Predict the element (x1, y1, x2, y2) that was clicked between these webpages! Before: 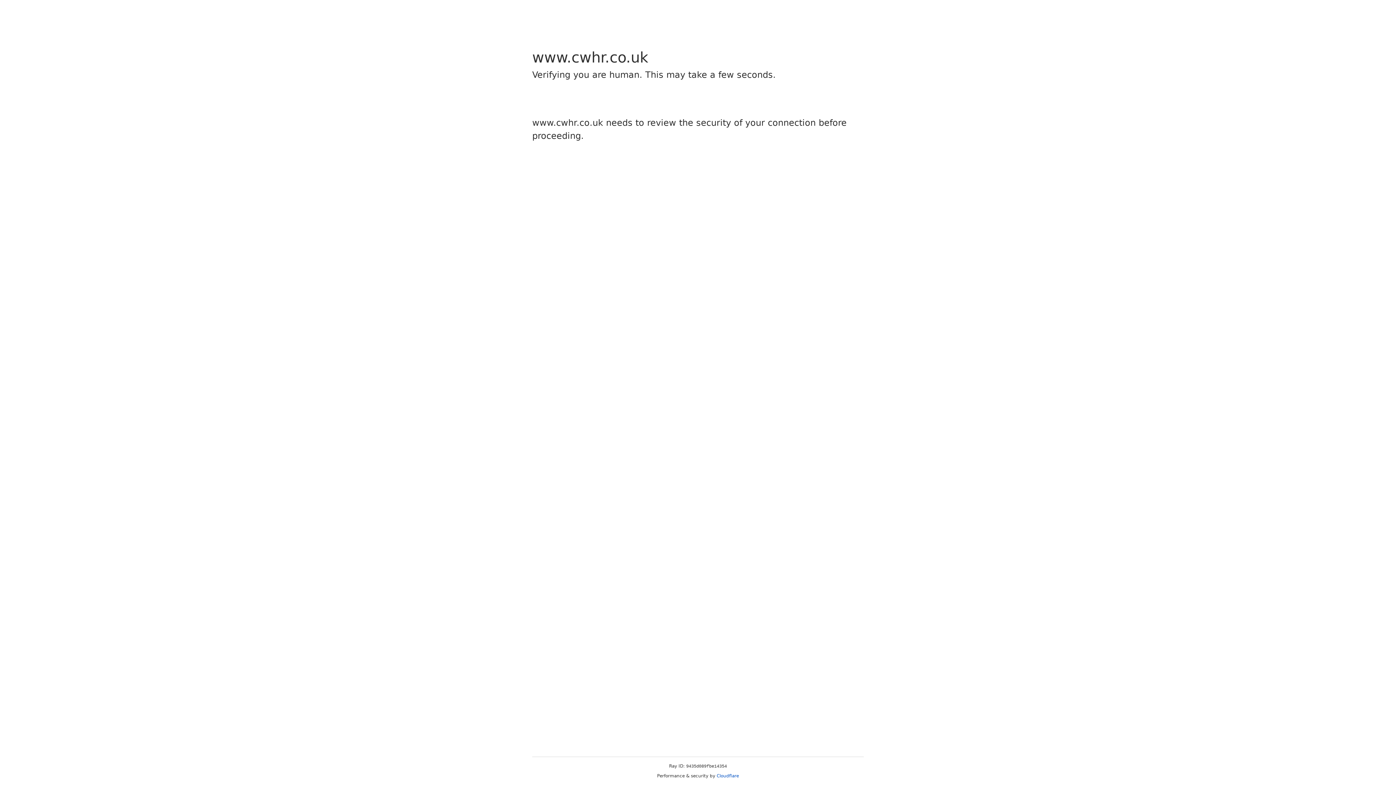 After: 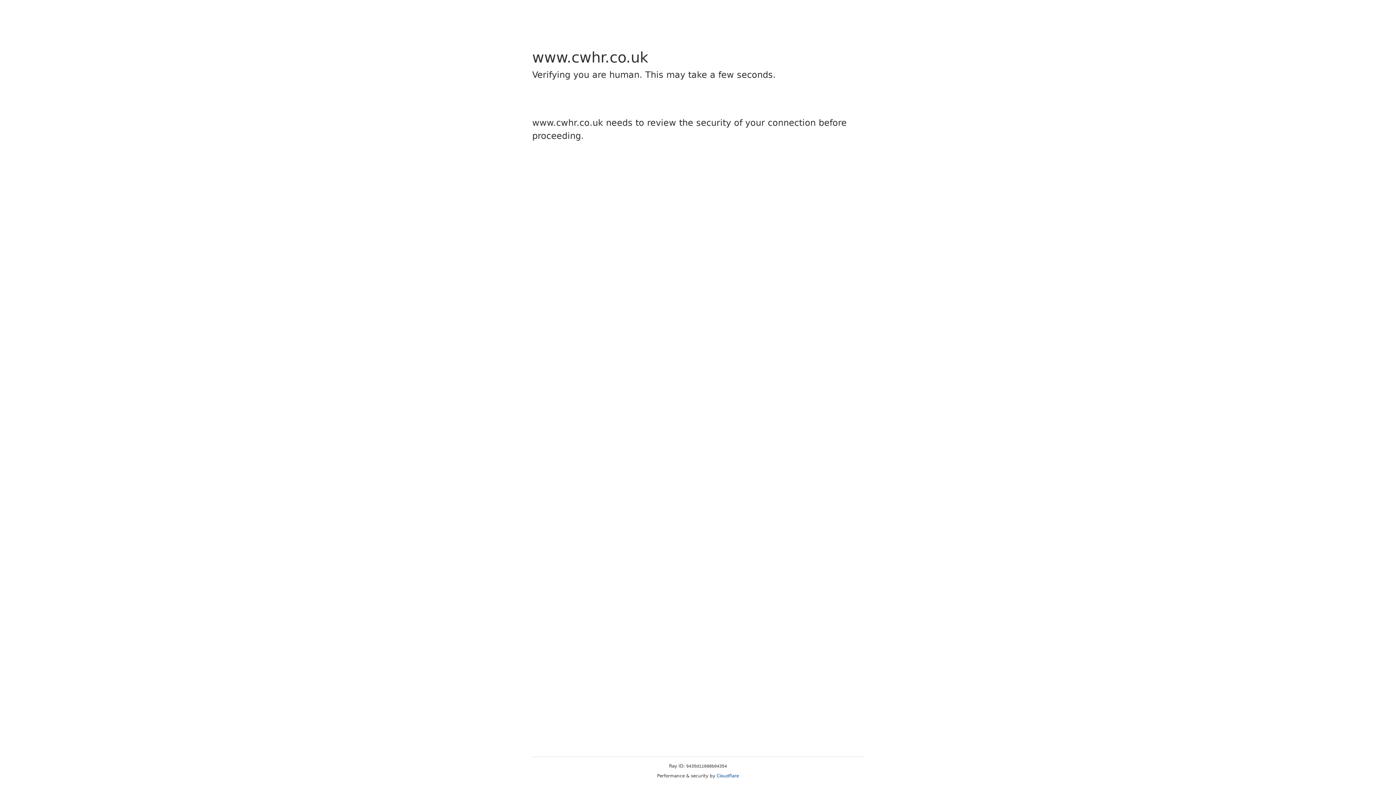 Action: label: Cloudflare bbox: (716, 773, 739, 778)